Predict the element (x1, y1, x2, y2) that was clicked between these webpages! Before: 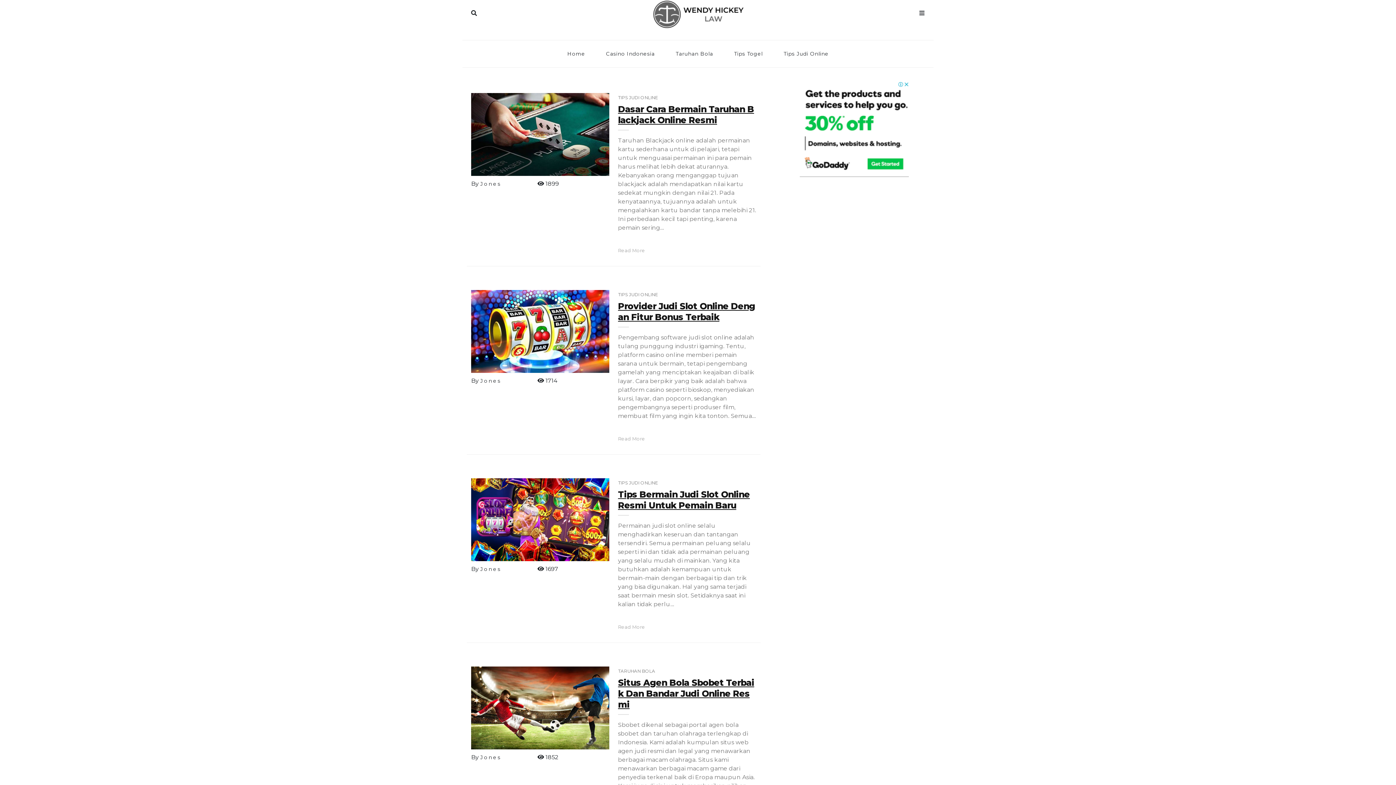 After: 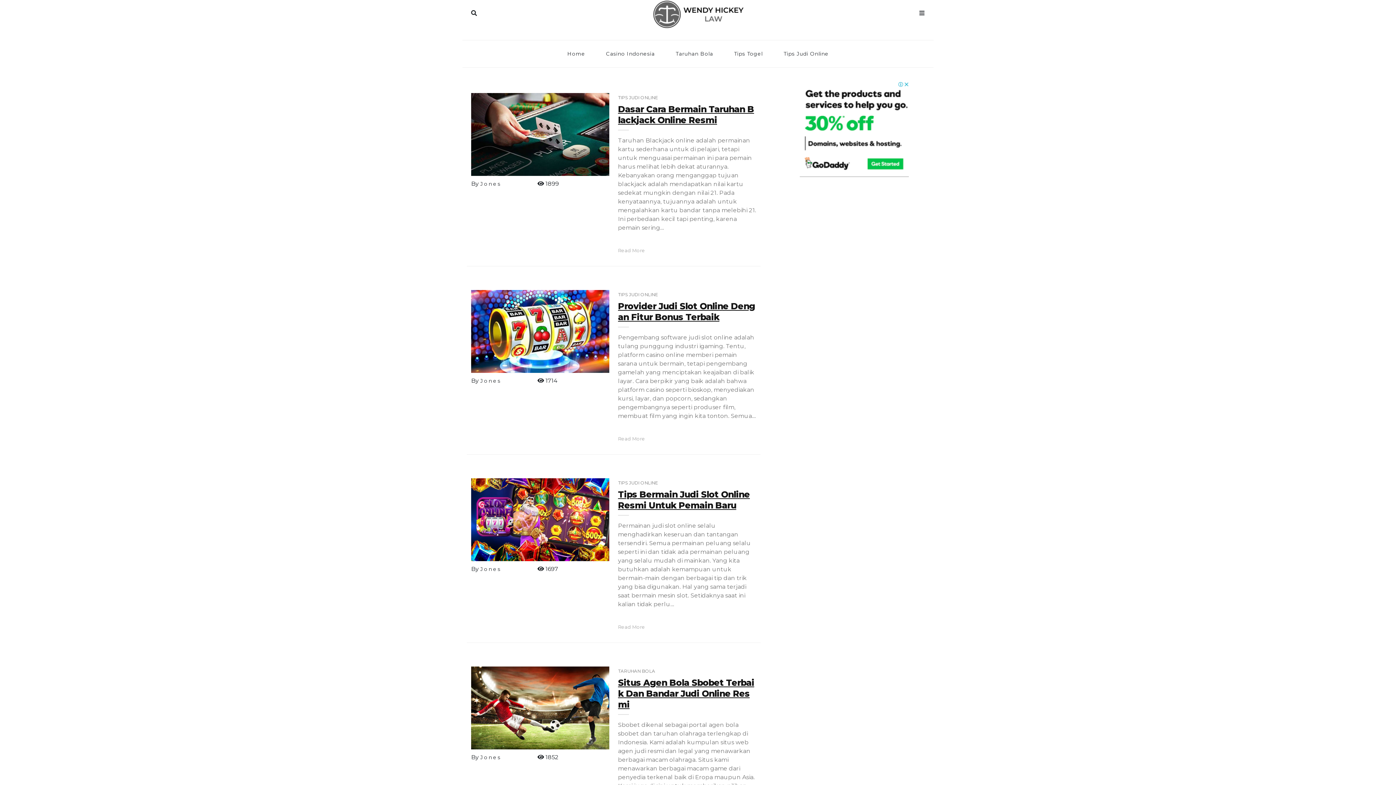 Action: bbox: (800, 125, 909, 132)